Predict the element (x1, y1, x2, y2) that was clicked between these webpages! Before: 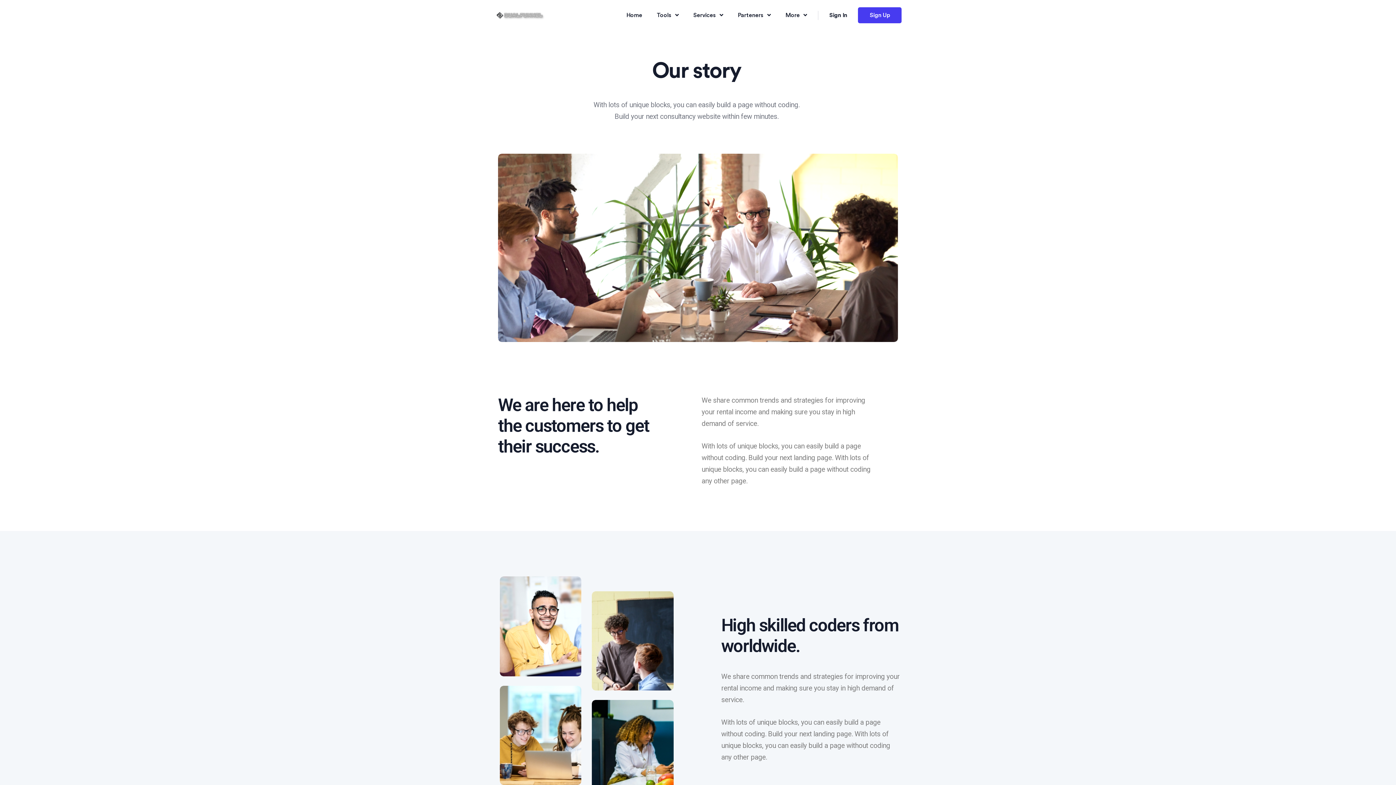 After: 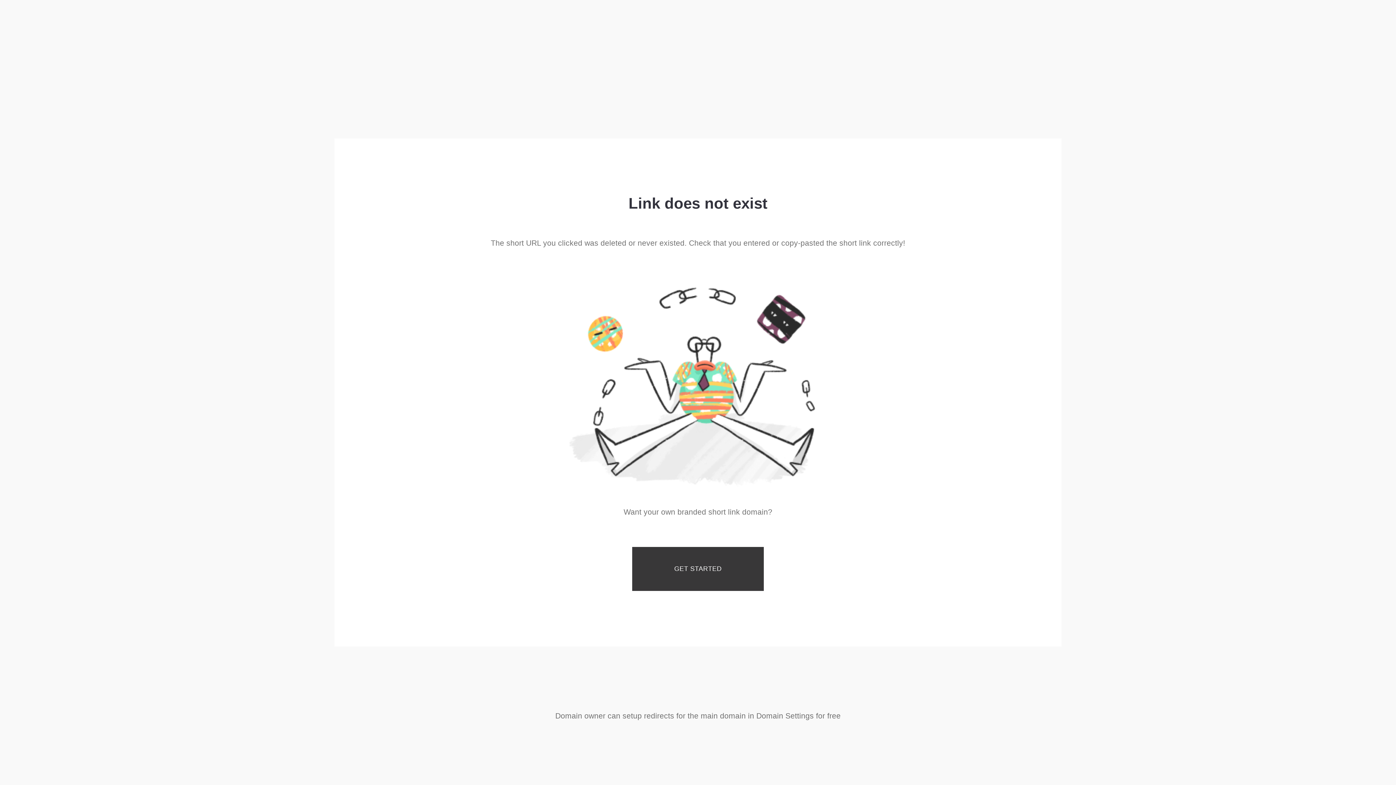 Action: bbox: (818, 10, 847, 19) label: Sign In